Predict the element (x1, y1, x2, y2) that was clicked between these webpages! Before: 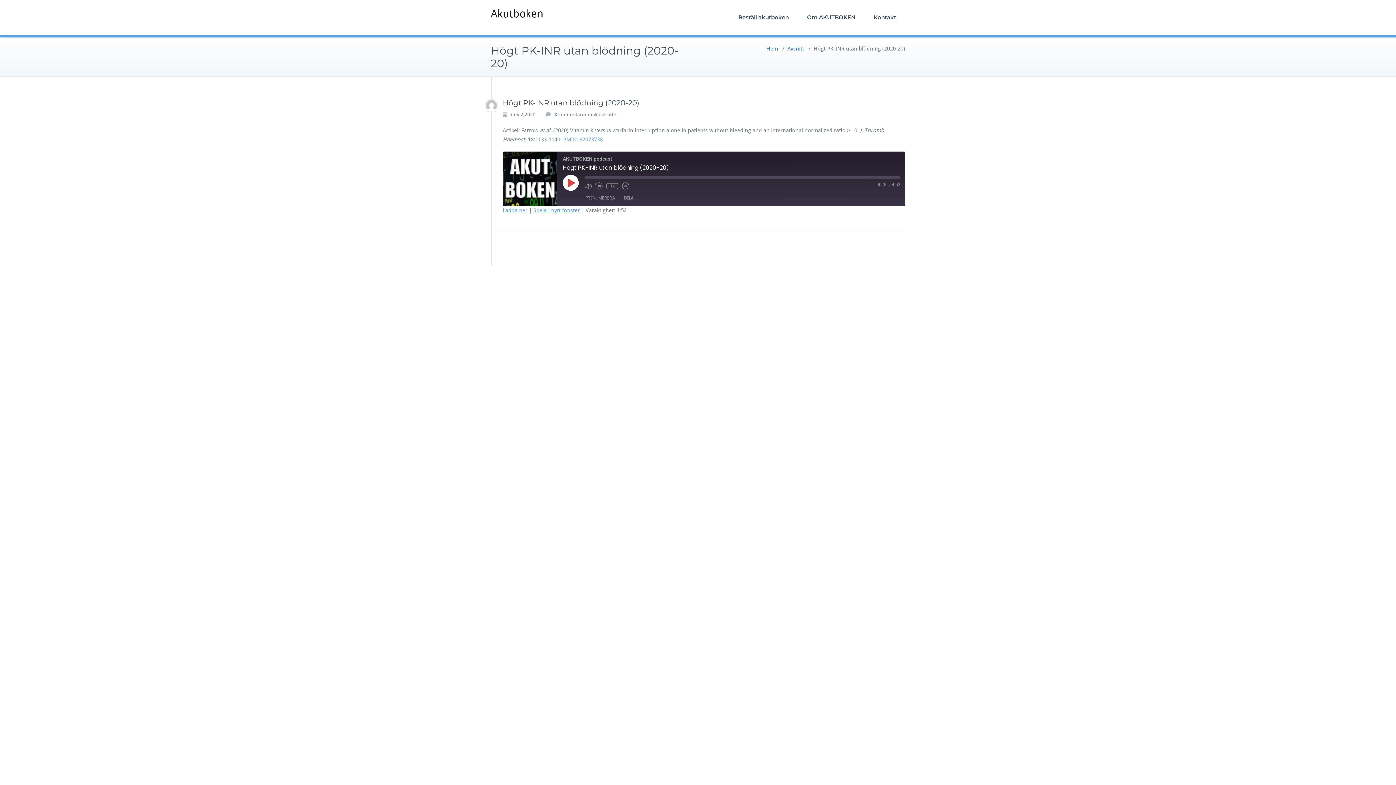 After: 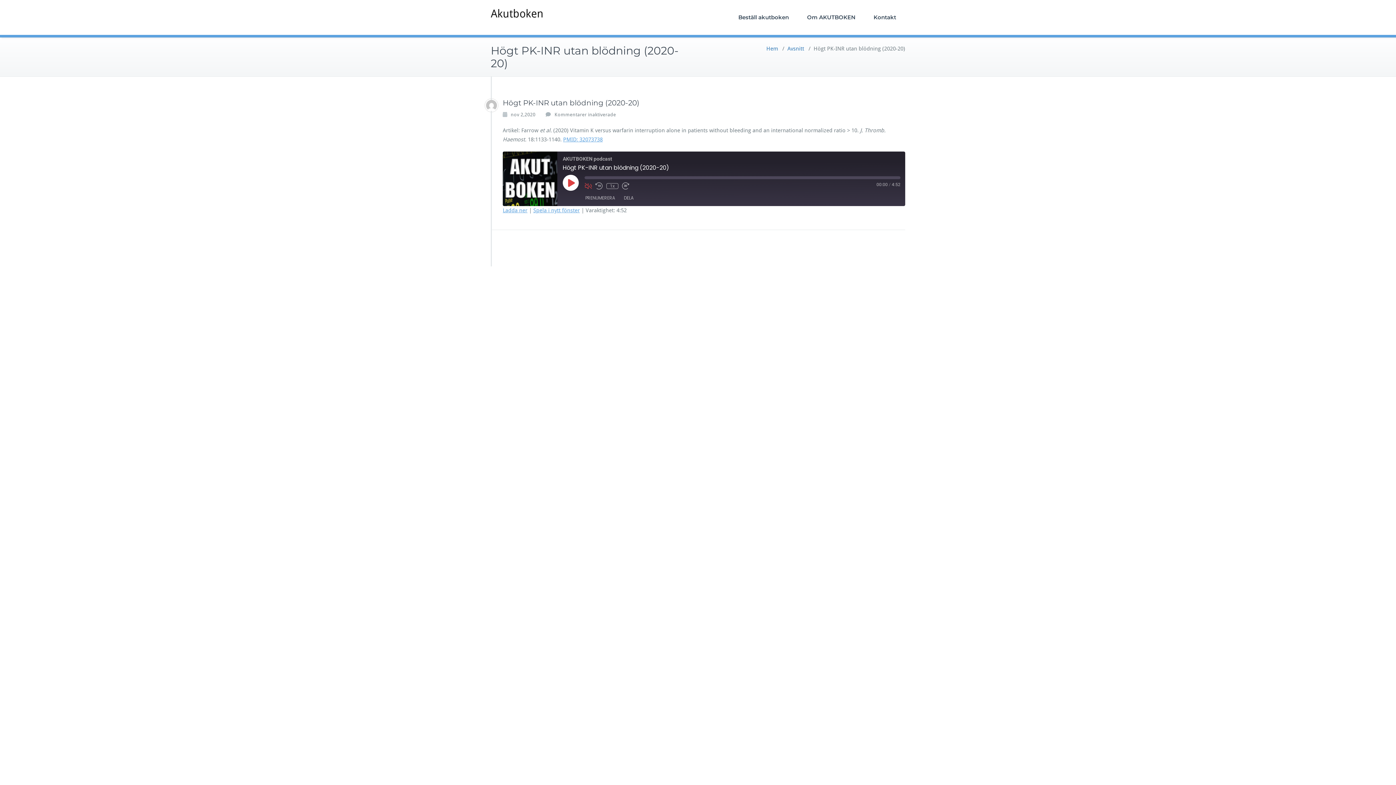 Action: label: Mute/Unmute Episode bbox: (584, 182, 592, 189)